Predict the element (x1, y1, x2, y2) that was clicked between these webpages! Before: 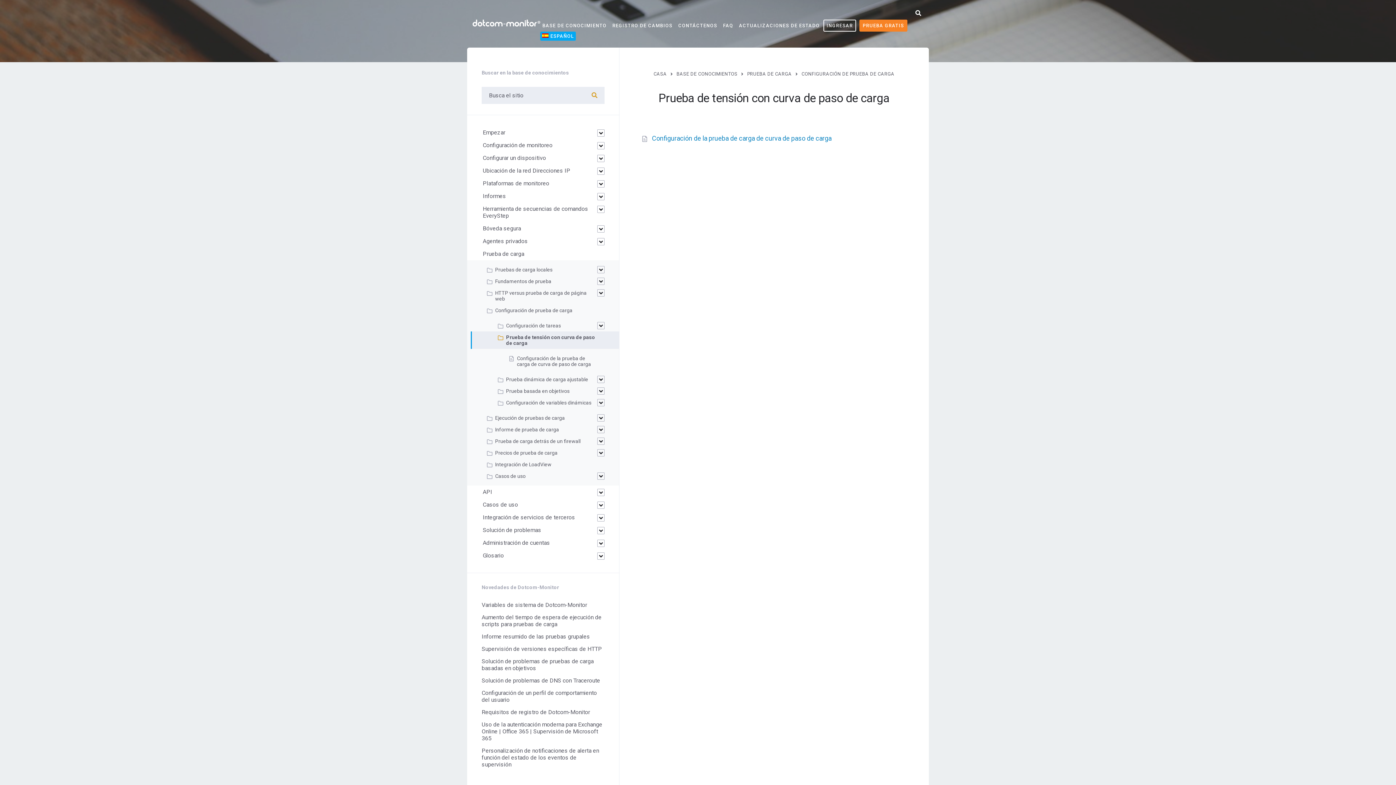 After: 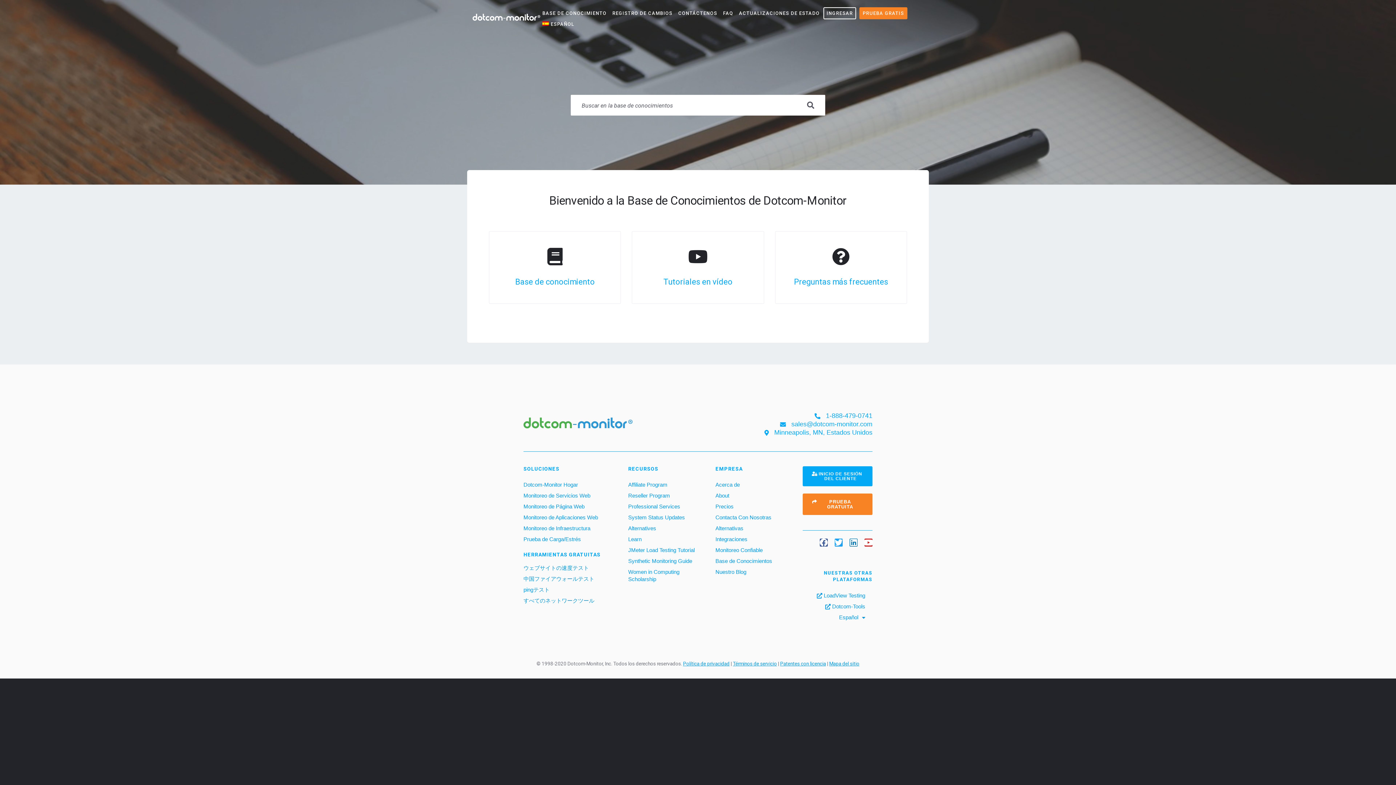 Action: label: CASA bbox: (653, 71, 667, 76)